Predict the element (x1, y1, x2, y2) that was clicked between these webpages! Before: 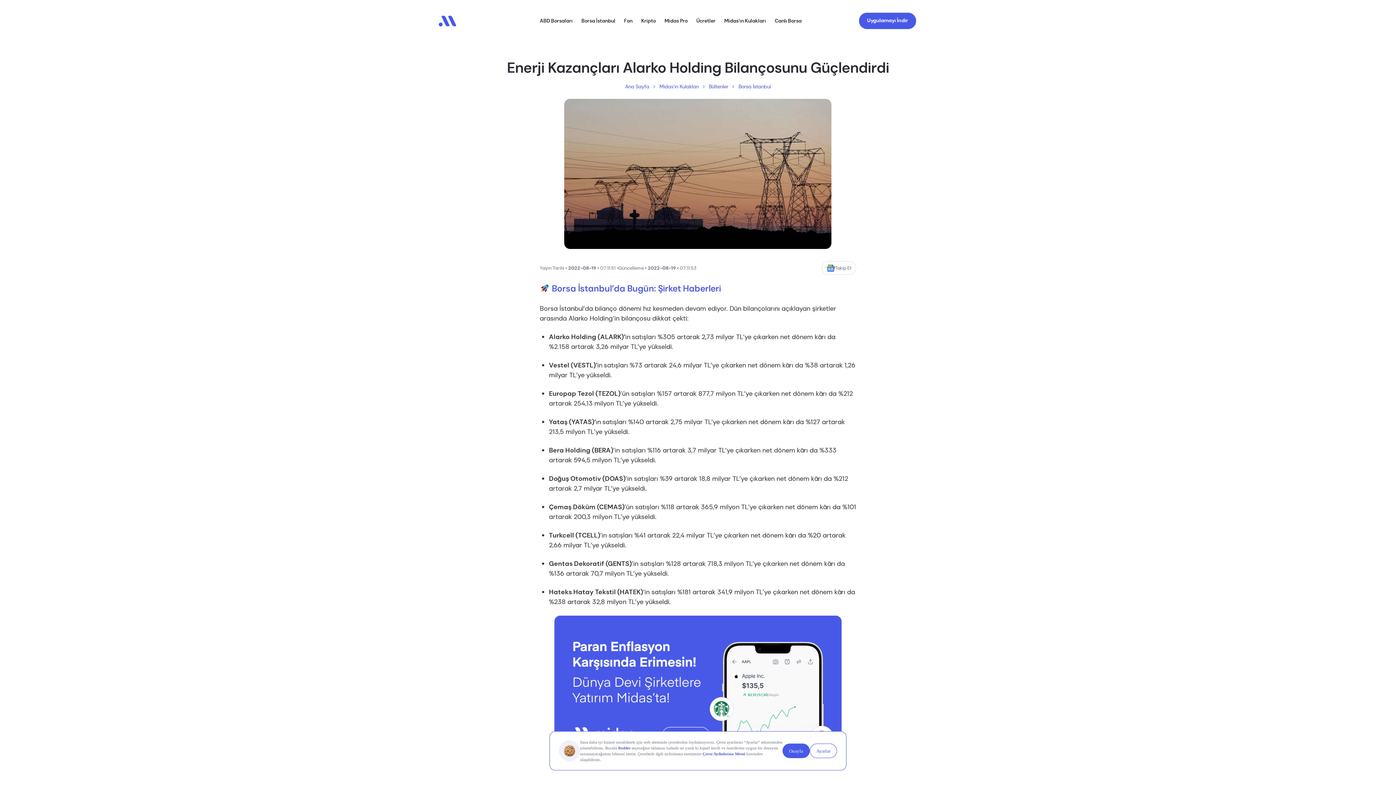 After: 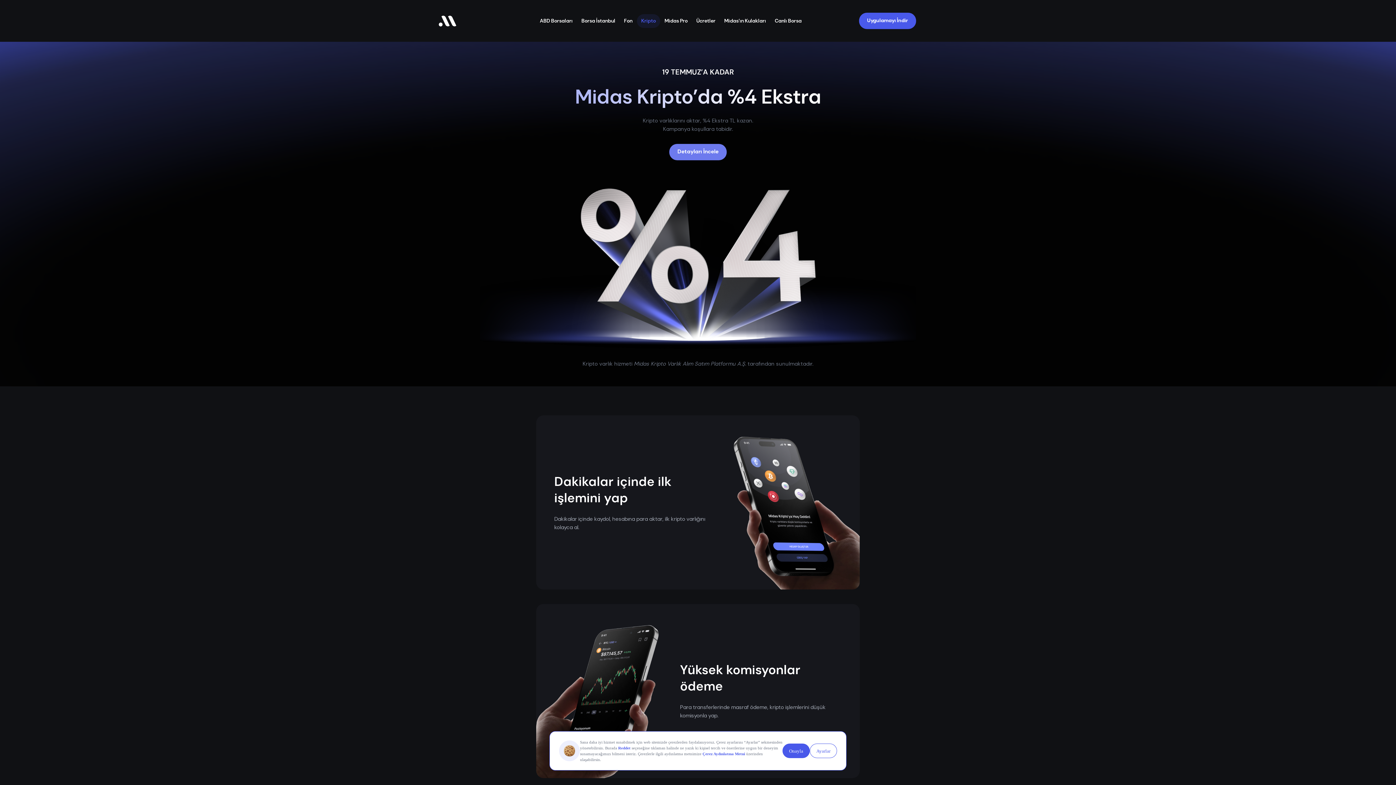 Action: label: Kripto bbox: (636, 14, 660, 27)